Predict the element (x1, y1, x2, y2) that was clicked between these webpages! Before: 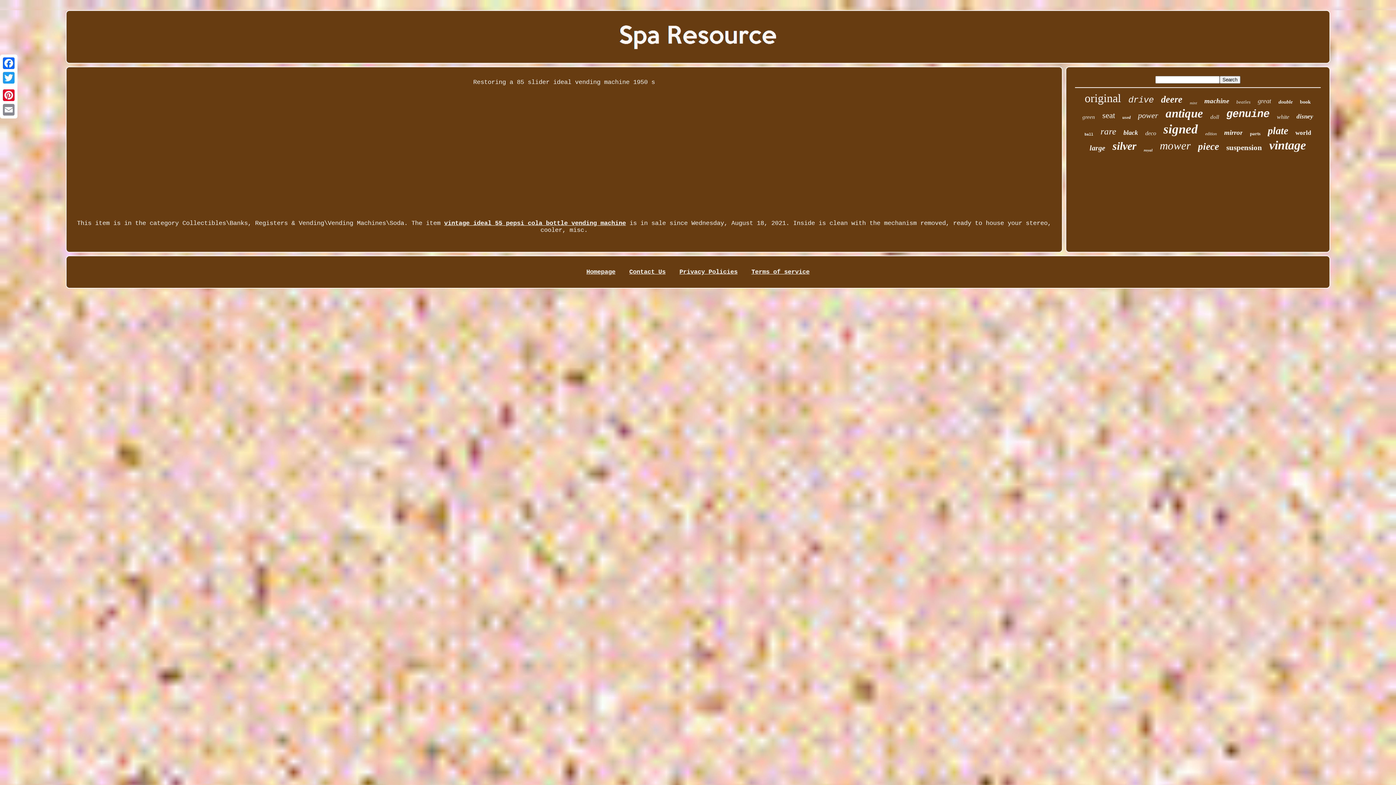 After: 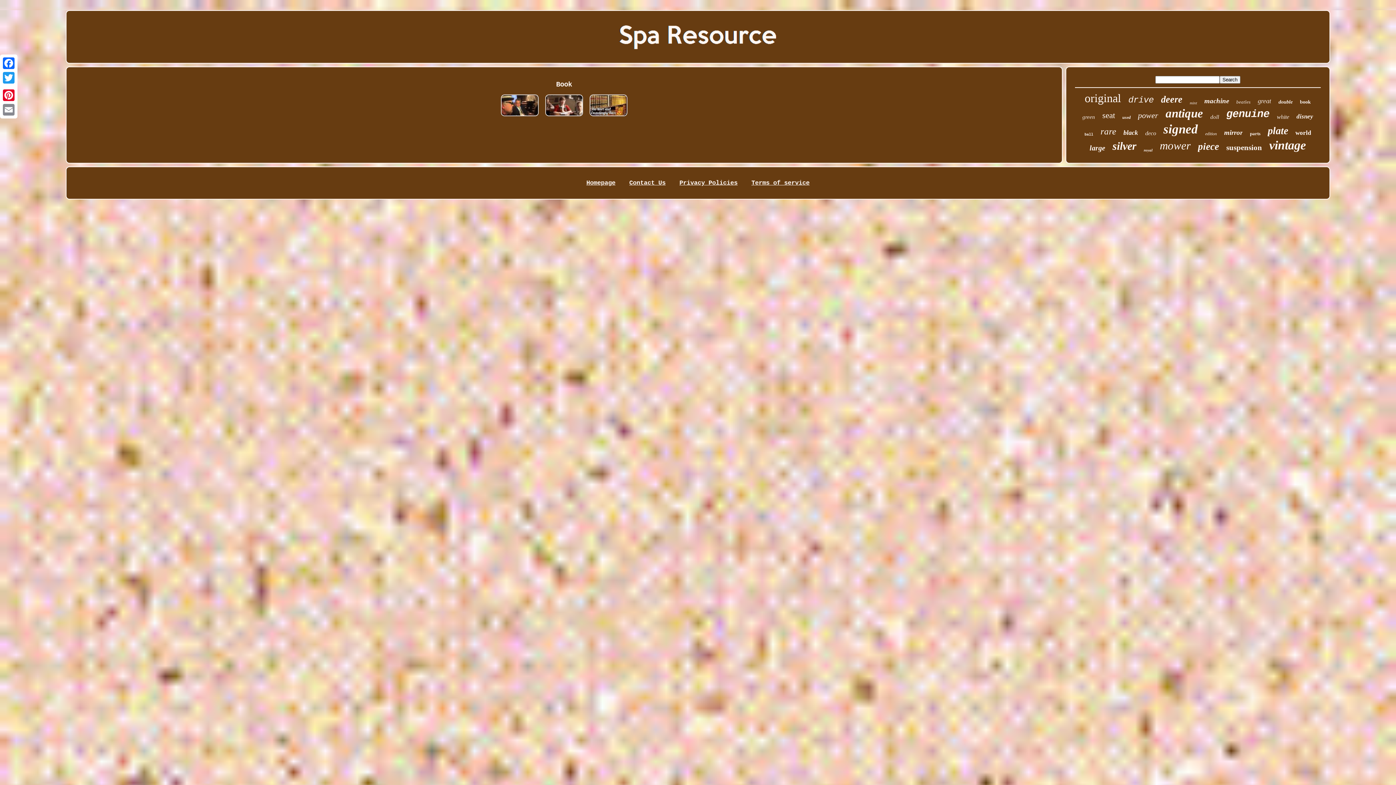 Action: bbox: (1300, 99, 1311, 105) label: book